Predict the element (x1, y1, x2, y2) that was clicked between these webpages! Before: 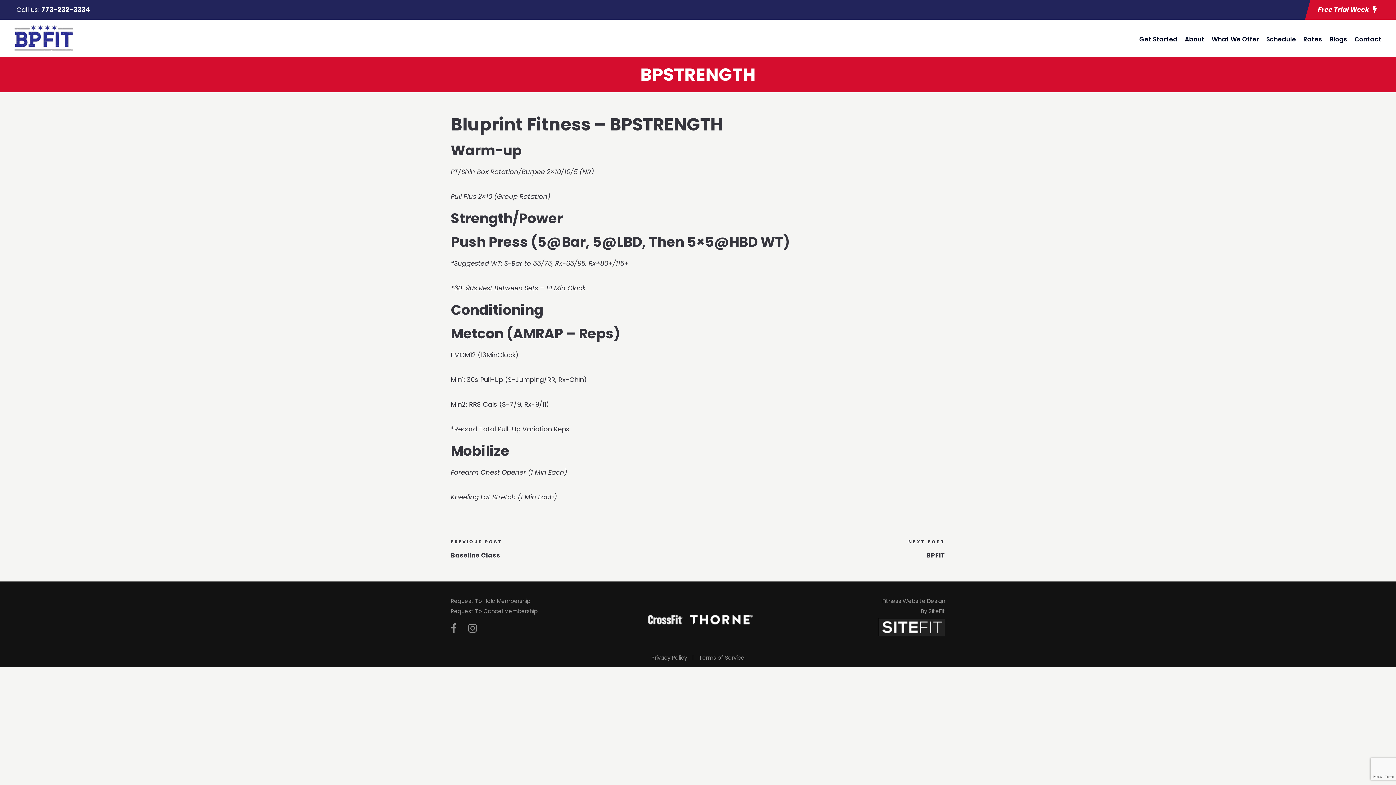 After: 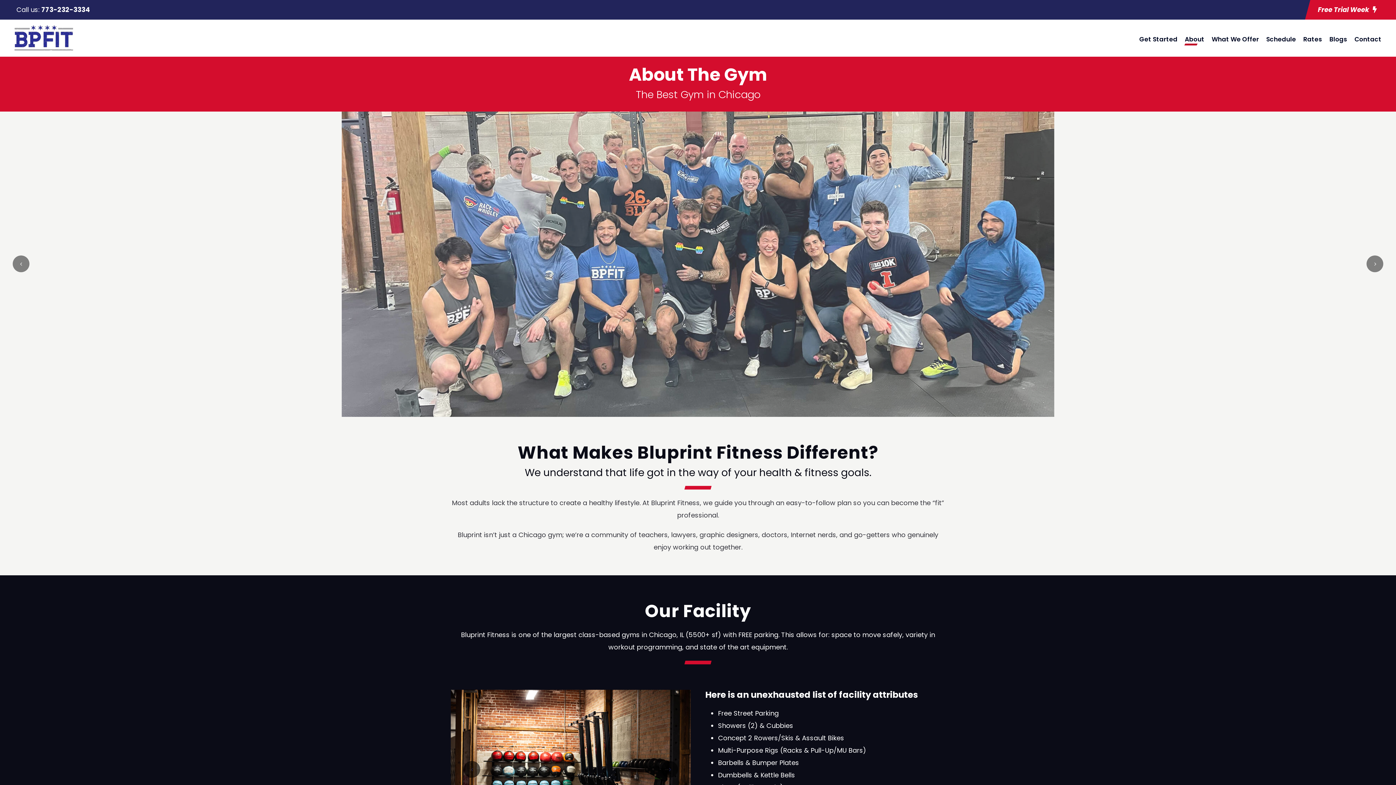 Action: bbox: (1185, 34, 1204, 52) label: About